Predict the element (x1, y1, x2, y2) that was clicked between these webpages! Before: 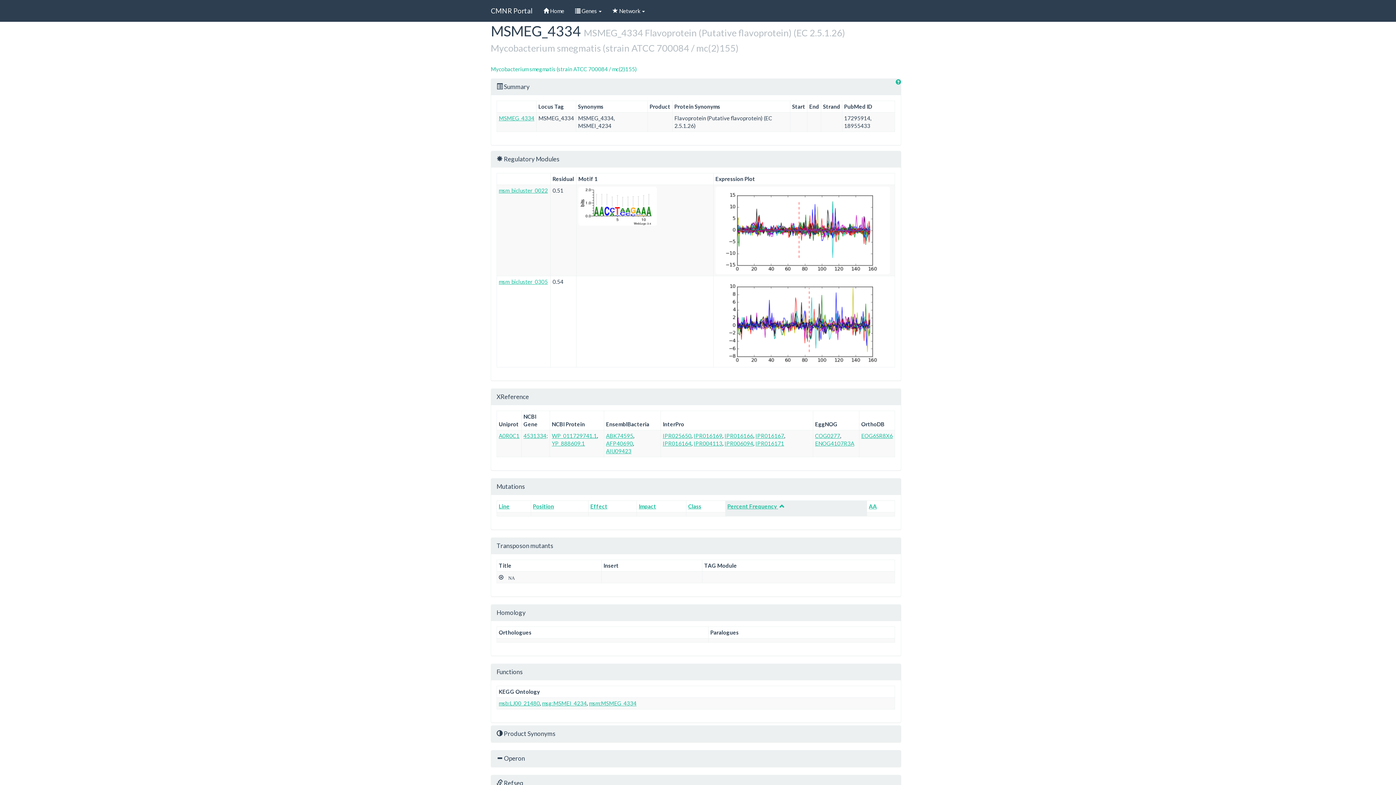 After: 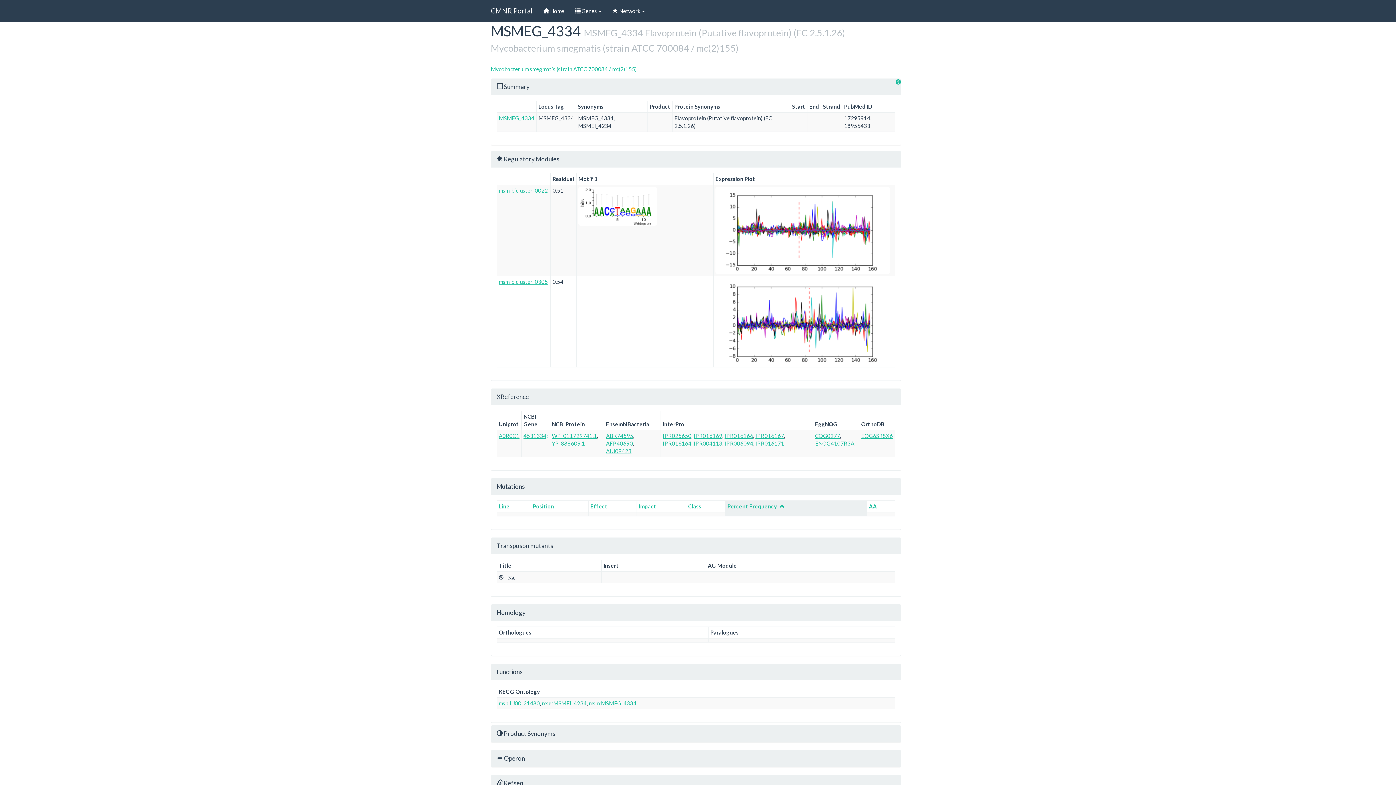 Action: label:  Regulatory Modules bbox: (496, 154, 895, 163)